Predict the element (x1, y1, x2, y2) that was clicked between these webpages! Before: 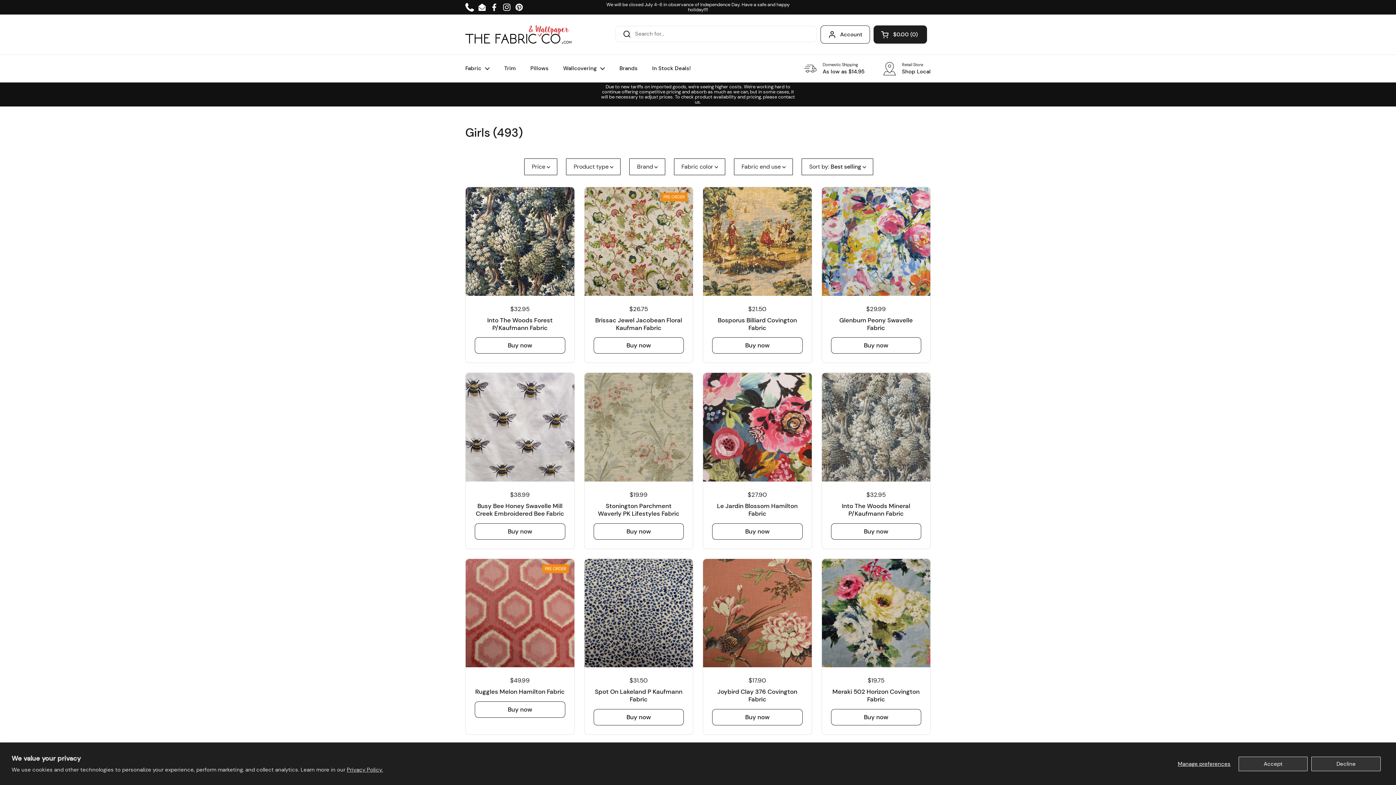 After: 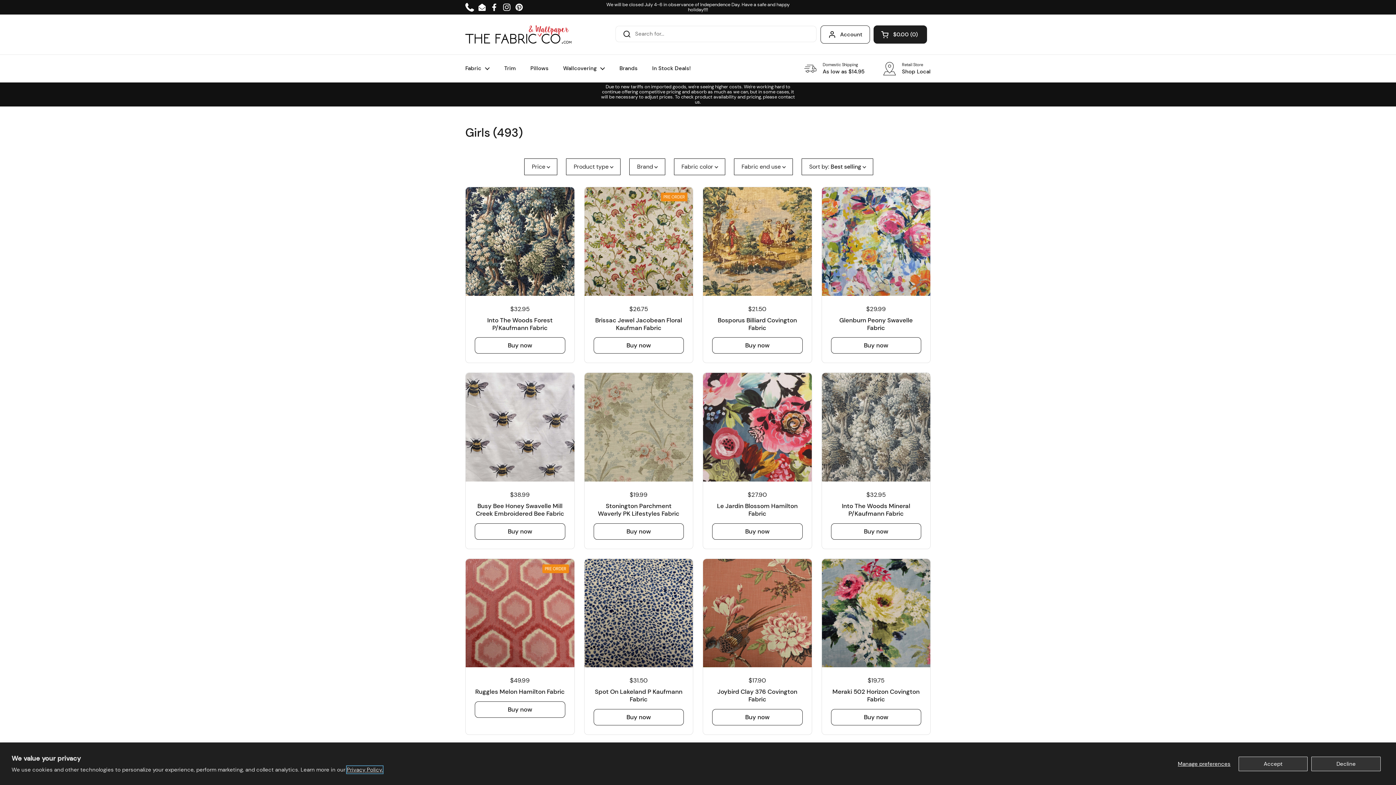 Action: bbox: (346, 766, 382, 773) label: Privacy Policy.